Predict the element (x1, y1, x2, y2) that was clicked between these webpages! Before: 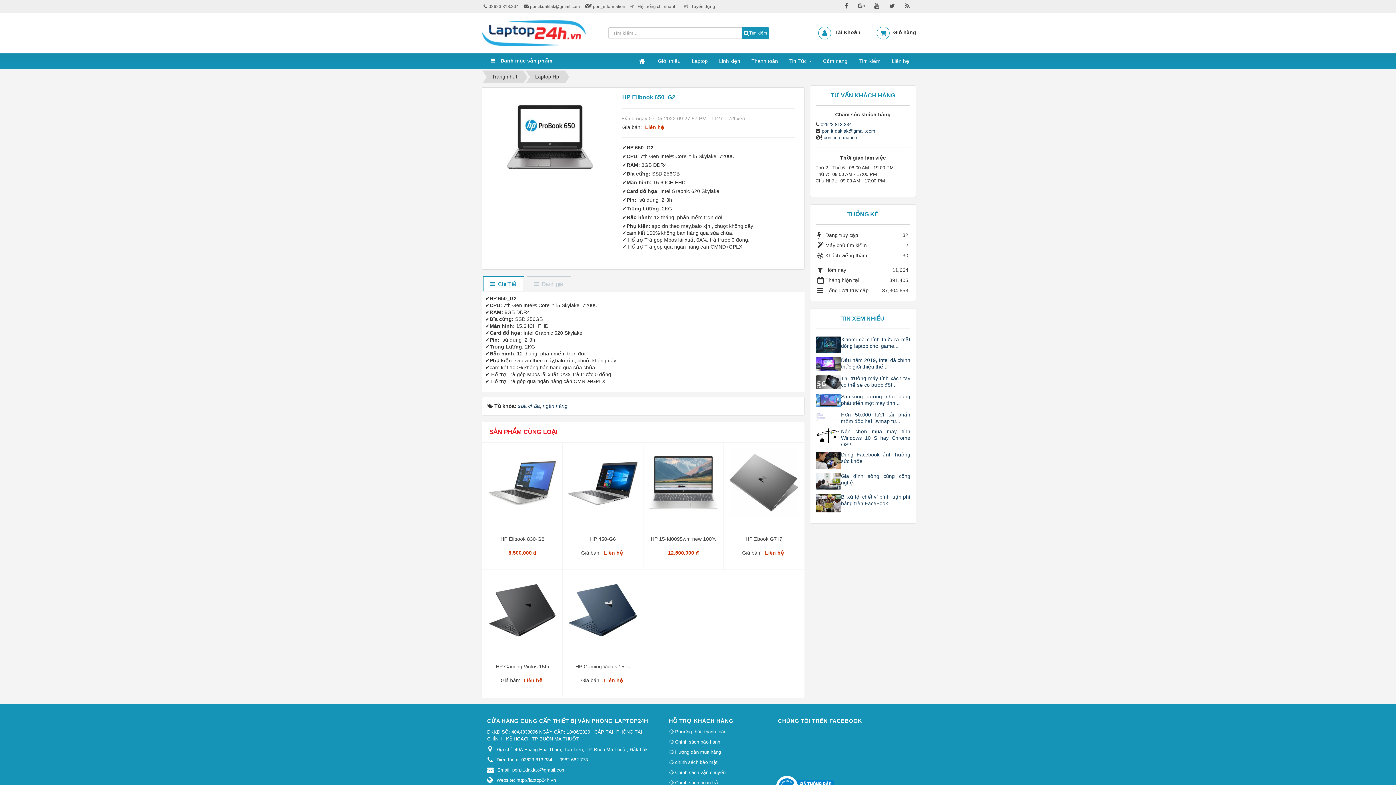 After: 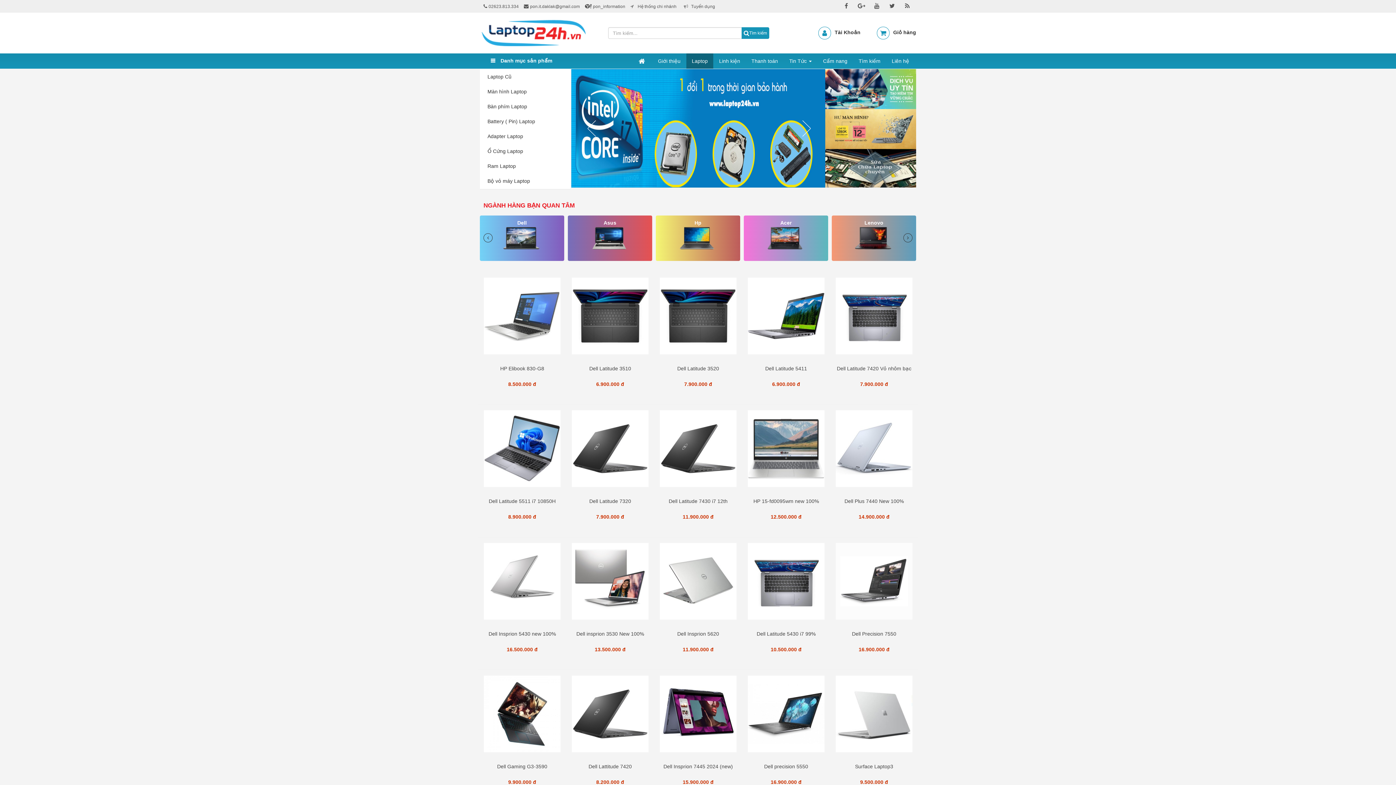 Action: bbox: (893, 29, 916, 35) label: Giỏ hàng